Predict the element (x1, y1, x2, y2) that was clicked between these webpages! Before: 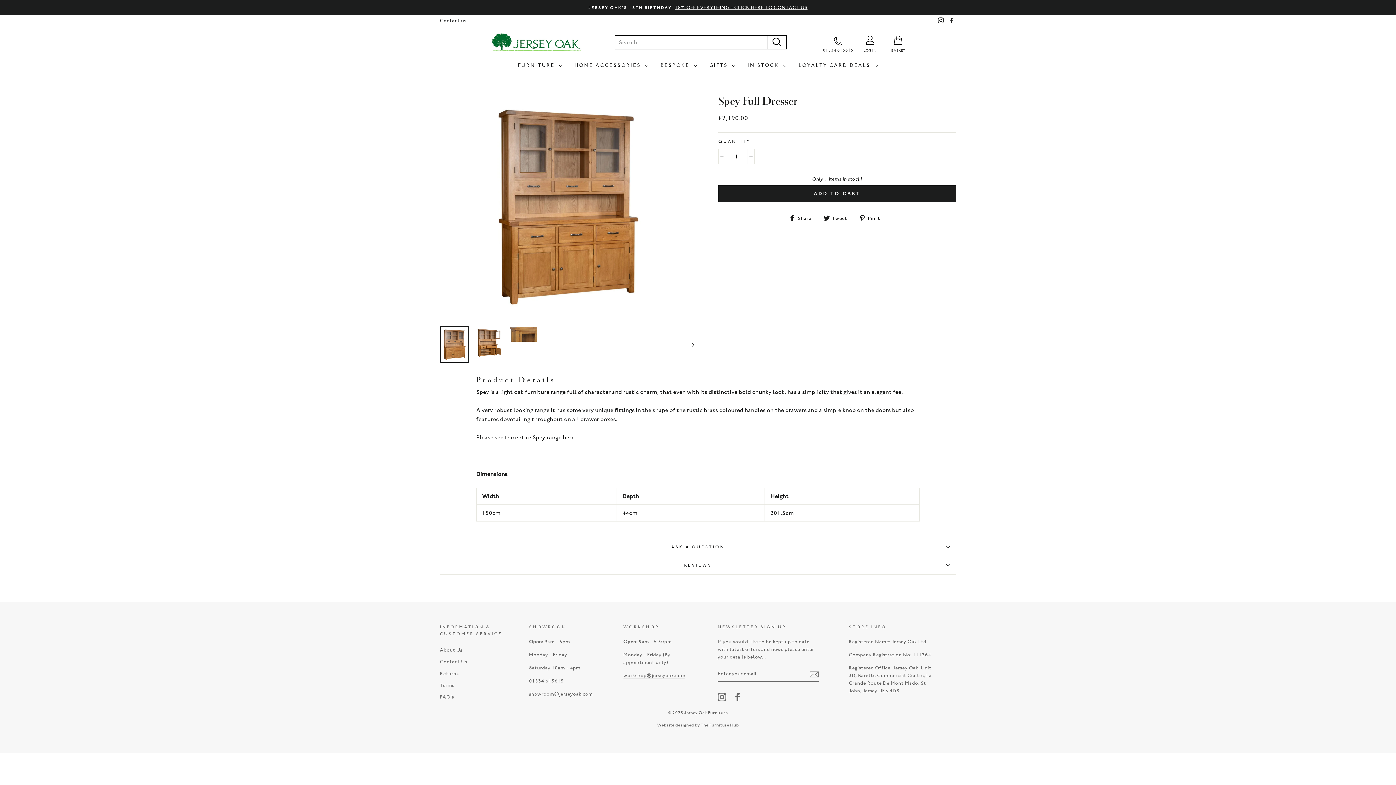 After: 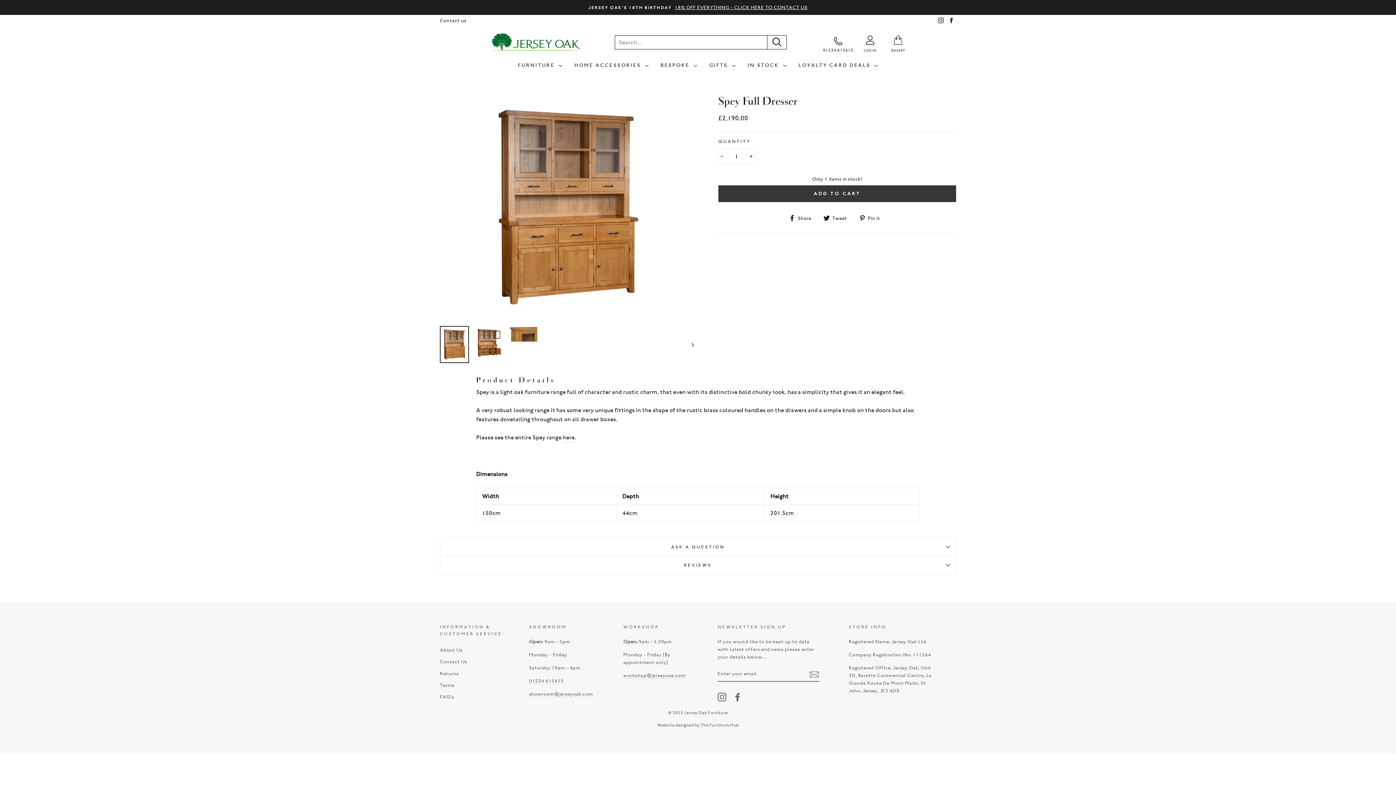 Action: label: ADD TO CART bbox: (718, 185, 956, 202)